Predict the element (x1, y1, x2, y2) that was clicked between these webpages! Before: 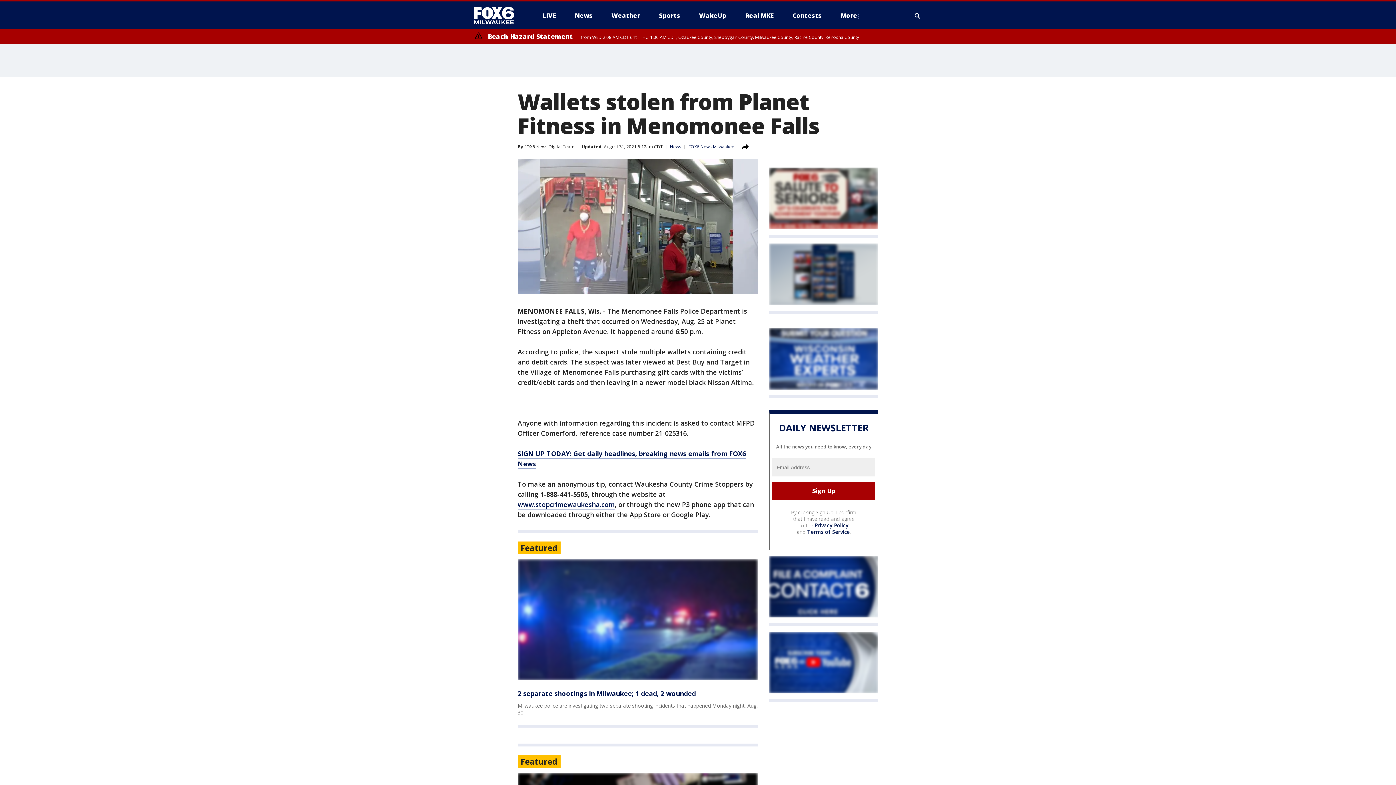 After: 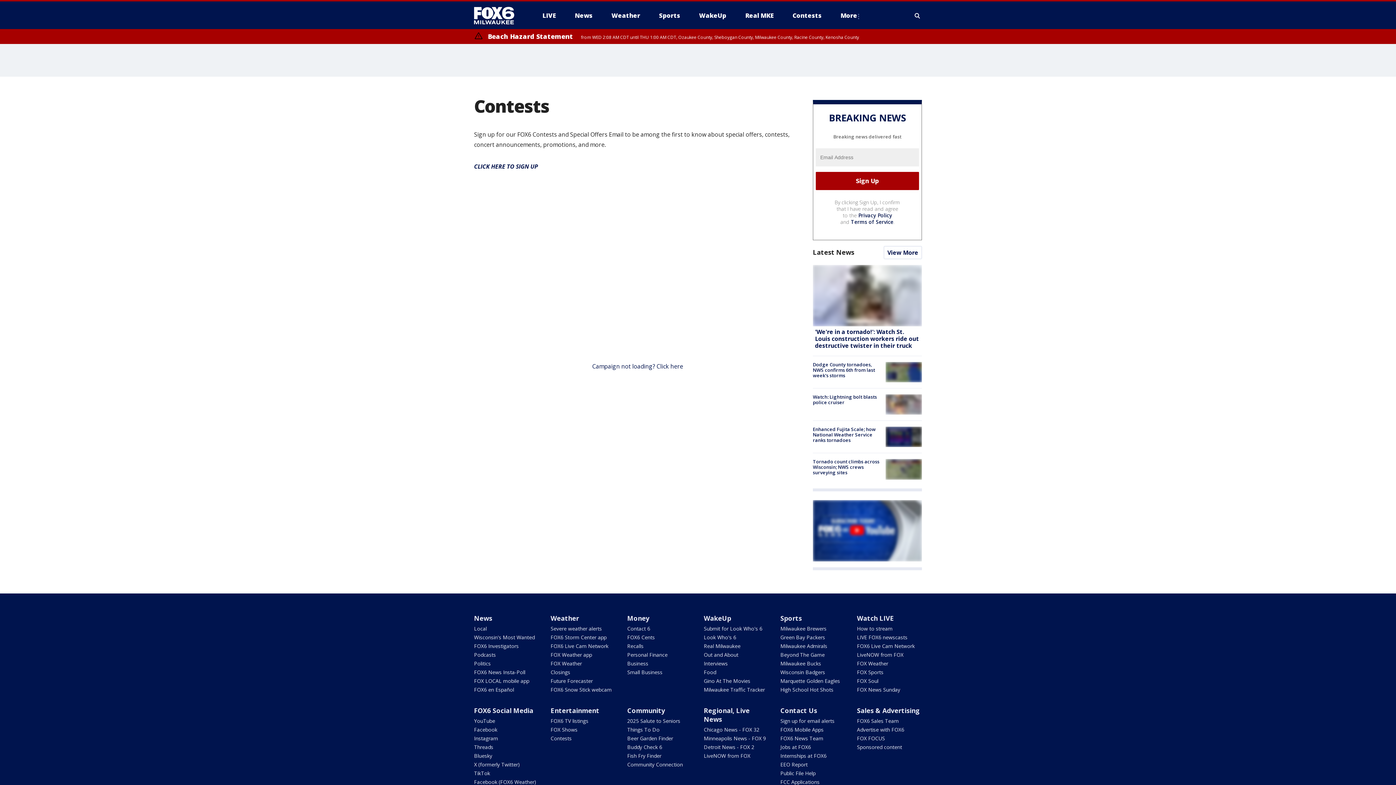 Action: label: Contests bbox: (786, 9, 827, 21)